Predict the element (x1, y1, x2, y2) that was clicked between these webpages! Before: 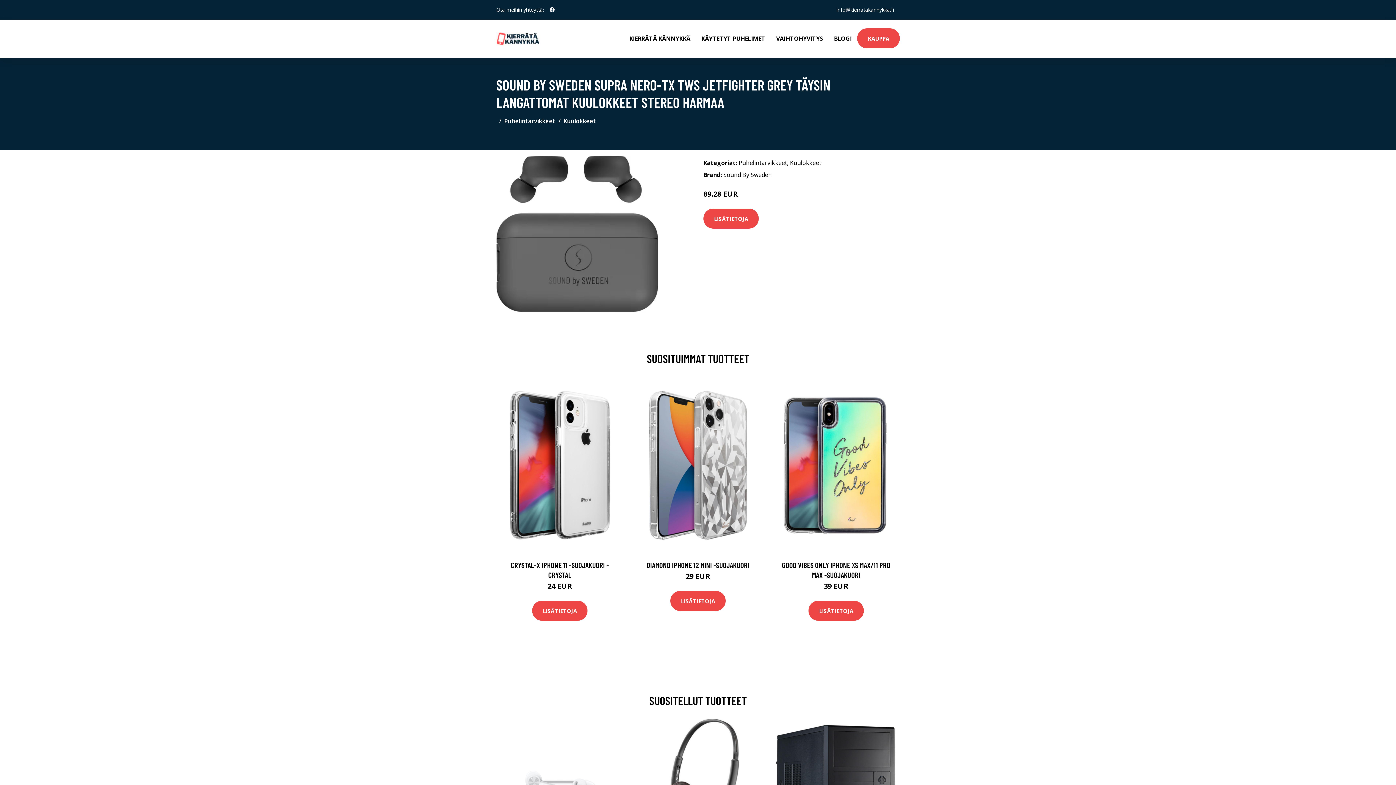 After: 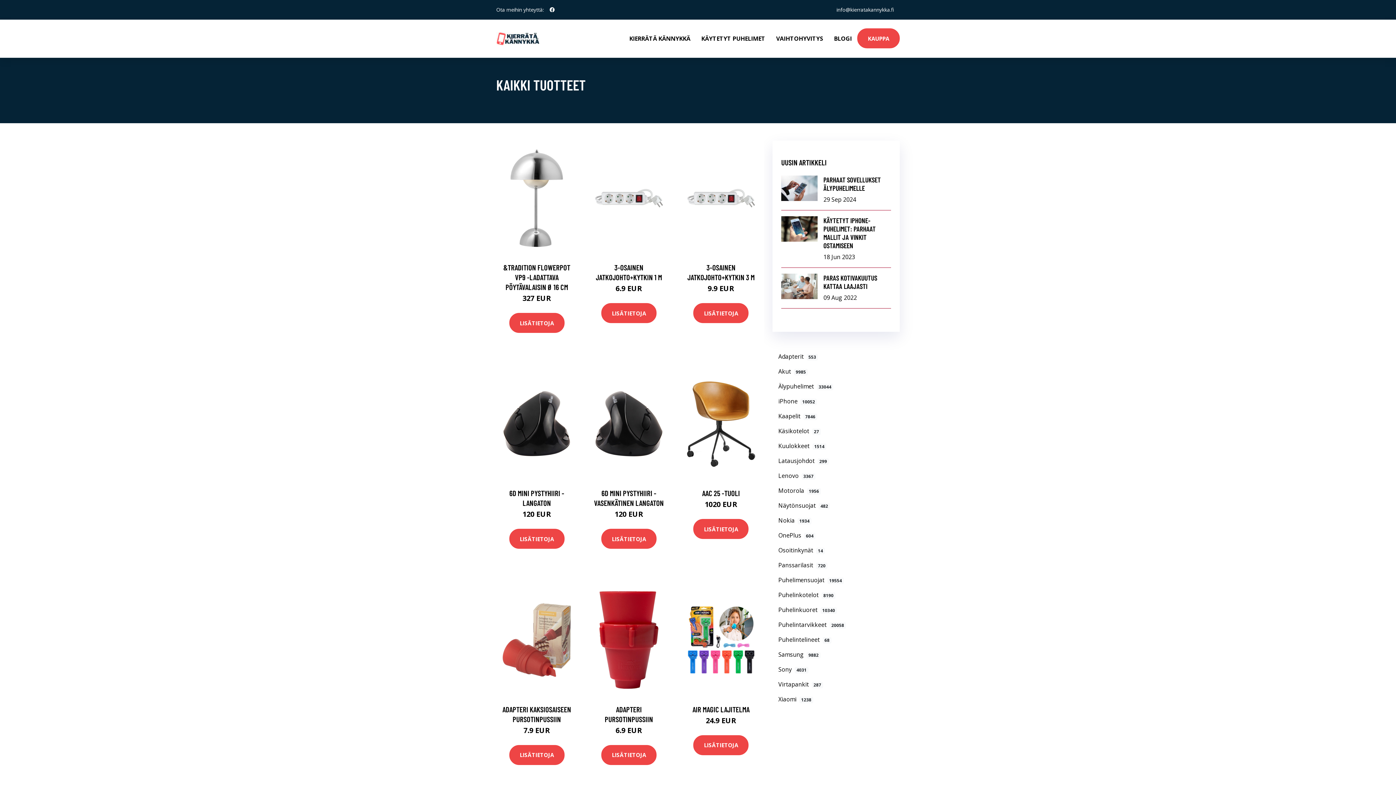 Action: label: KAUPPA bbox: (857, 28, 900, 48)